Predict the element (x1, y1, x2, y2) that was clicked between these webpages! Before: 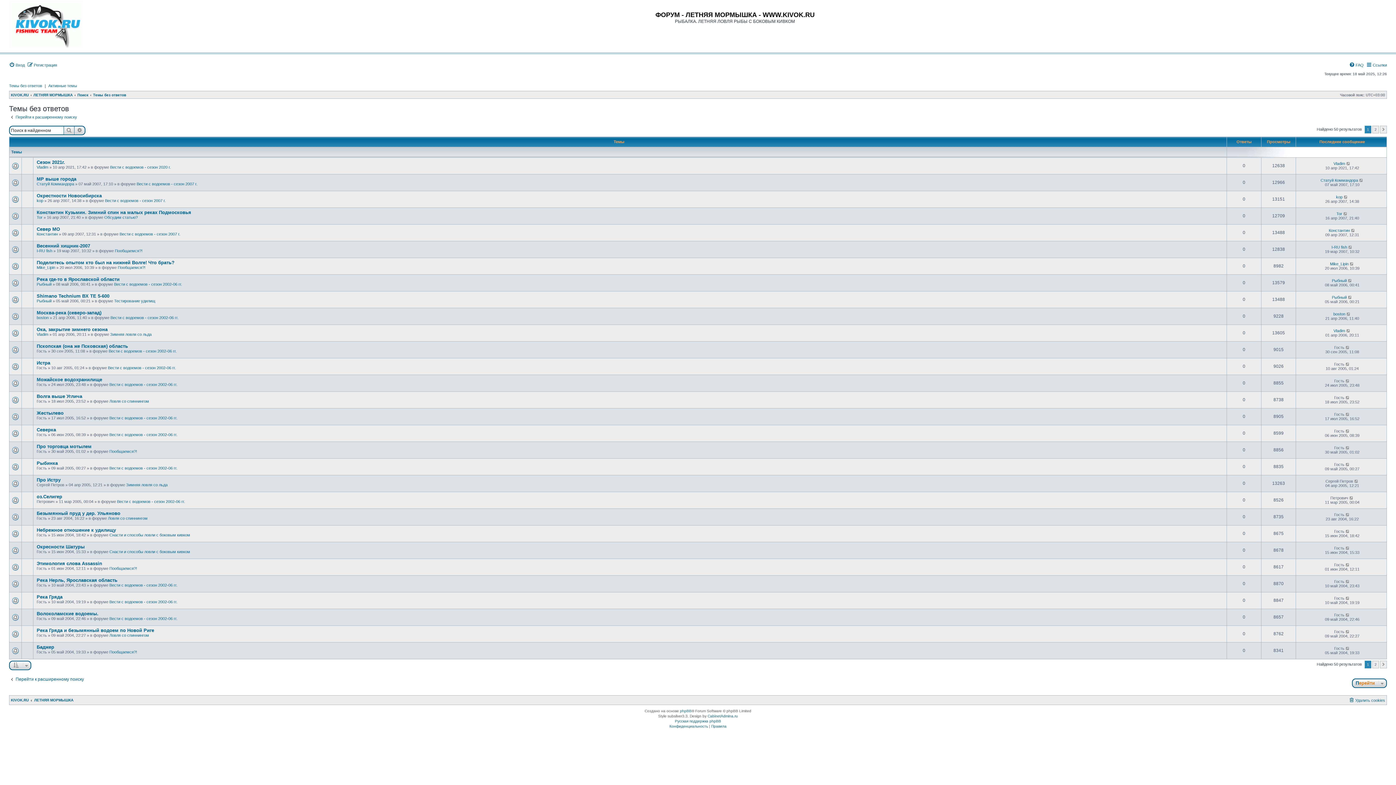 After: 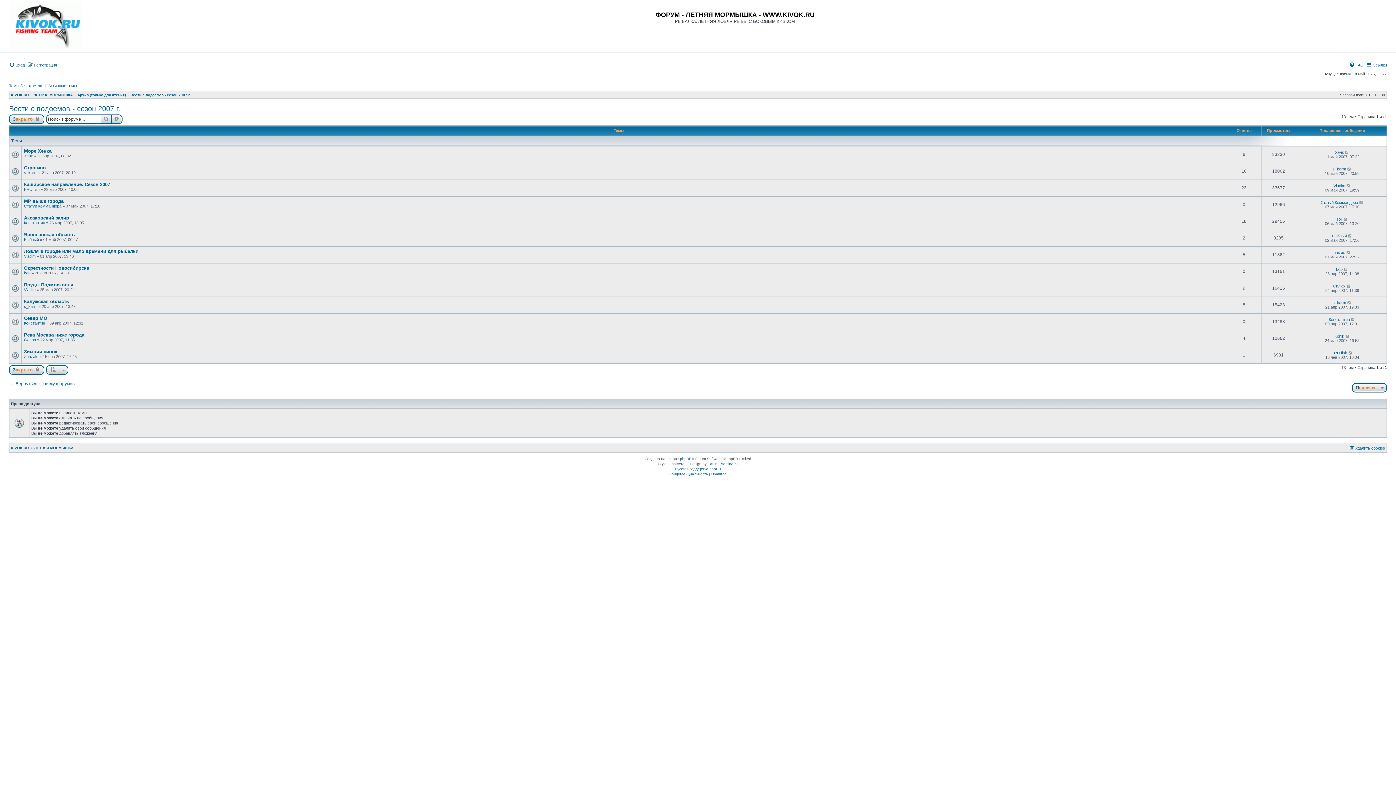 Action: bbox: (136, 181, 197, 186) label: Вести с водоемов - сезон 2007 г.